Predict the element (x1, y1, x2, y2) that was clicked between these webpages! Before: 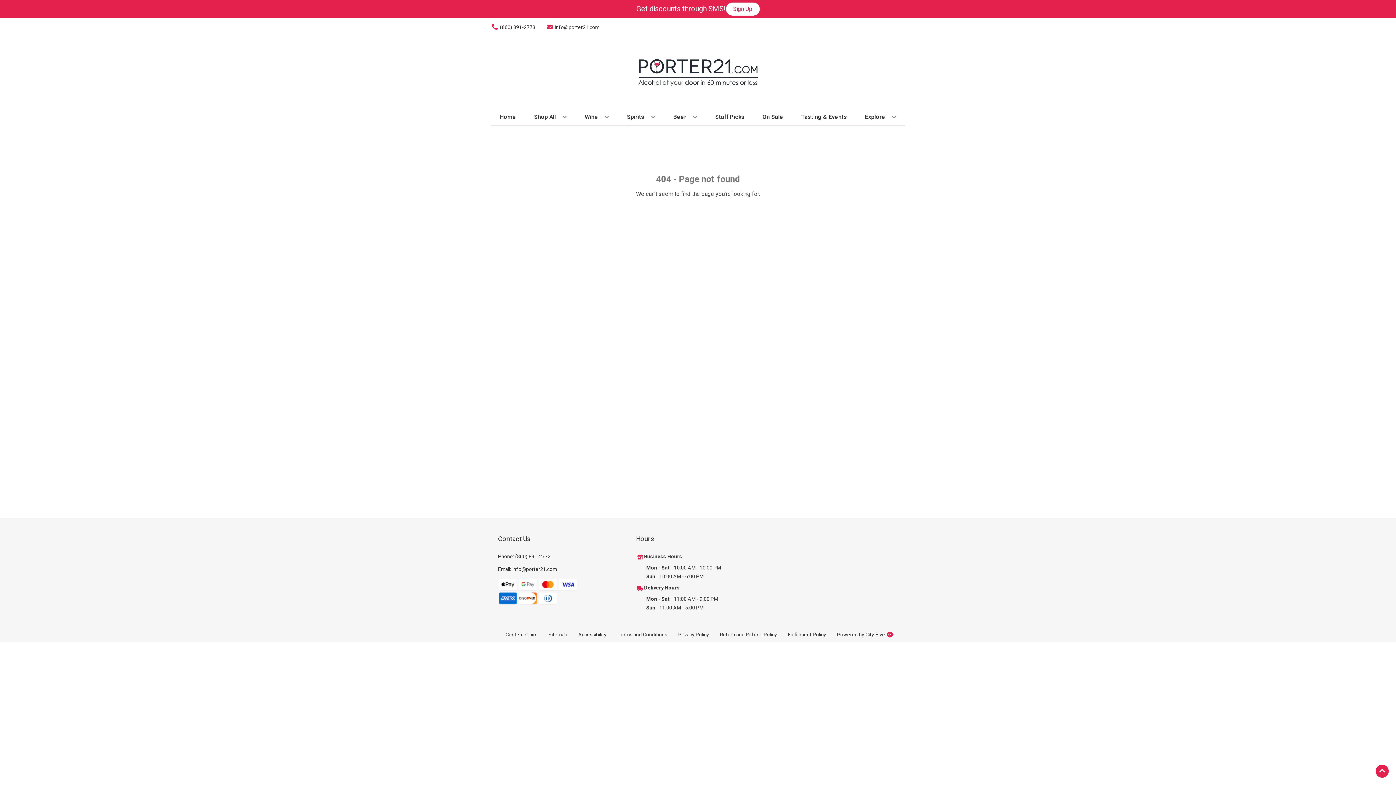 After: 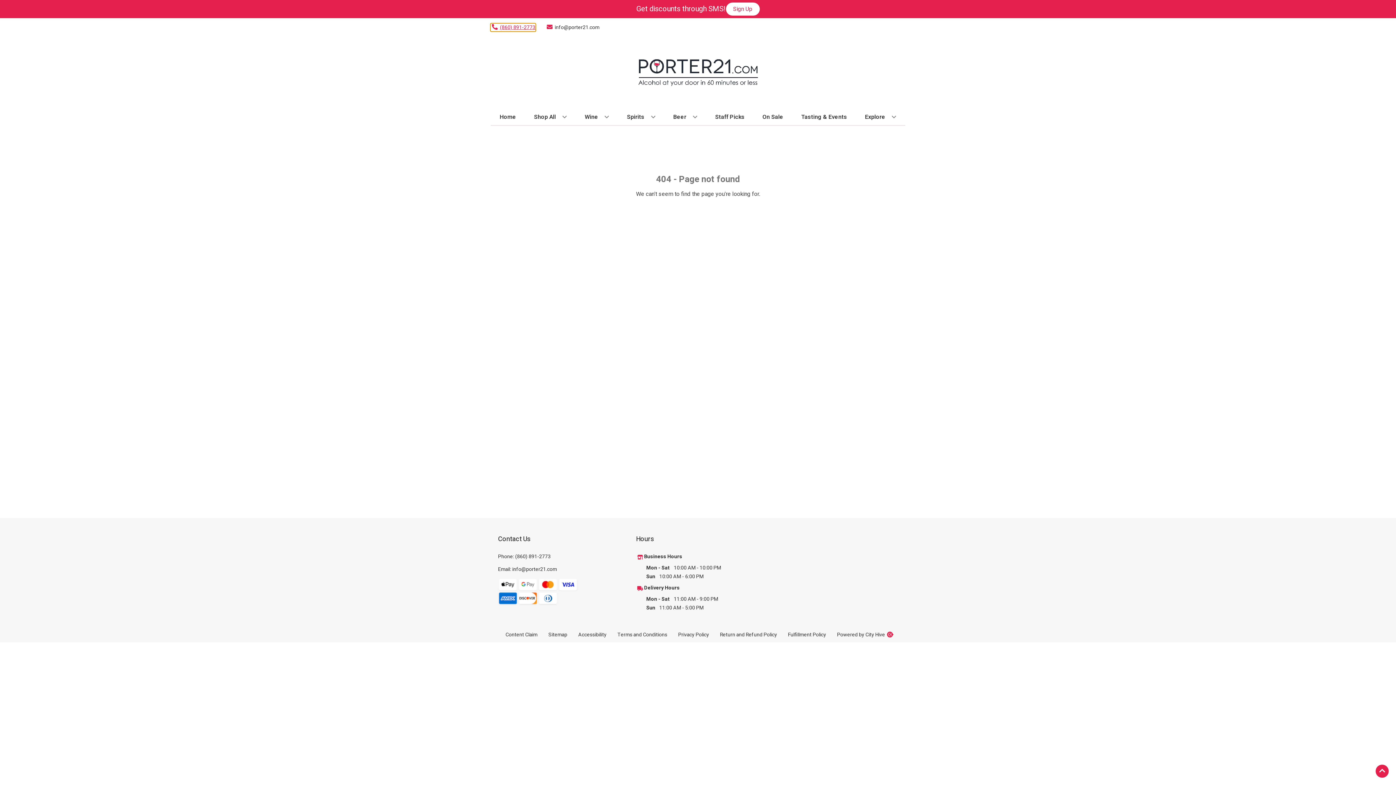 Action: bbox: (490, 23, 535, 31) label: Store number is (860) 891-2773 Clicking will open a link in a new tab